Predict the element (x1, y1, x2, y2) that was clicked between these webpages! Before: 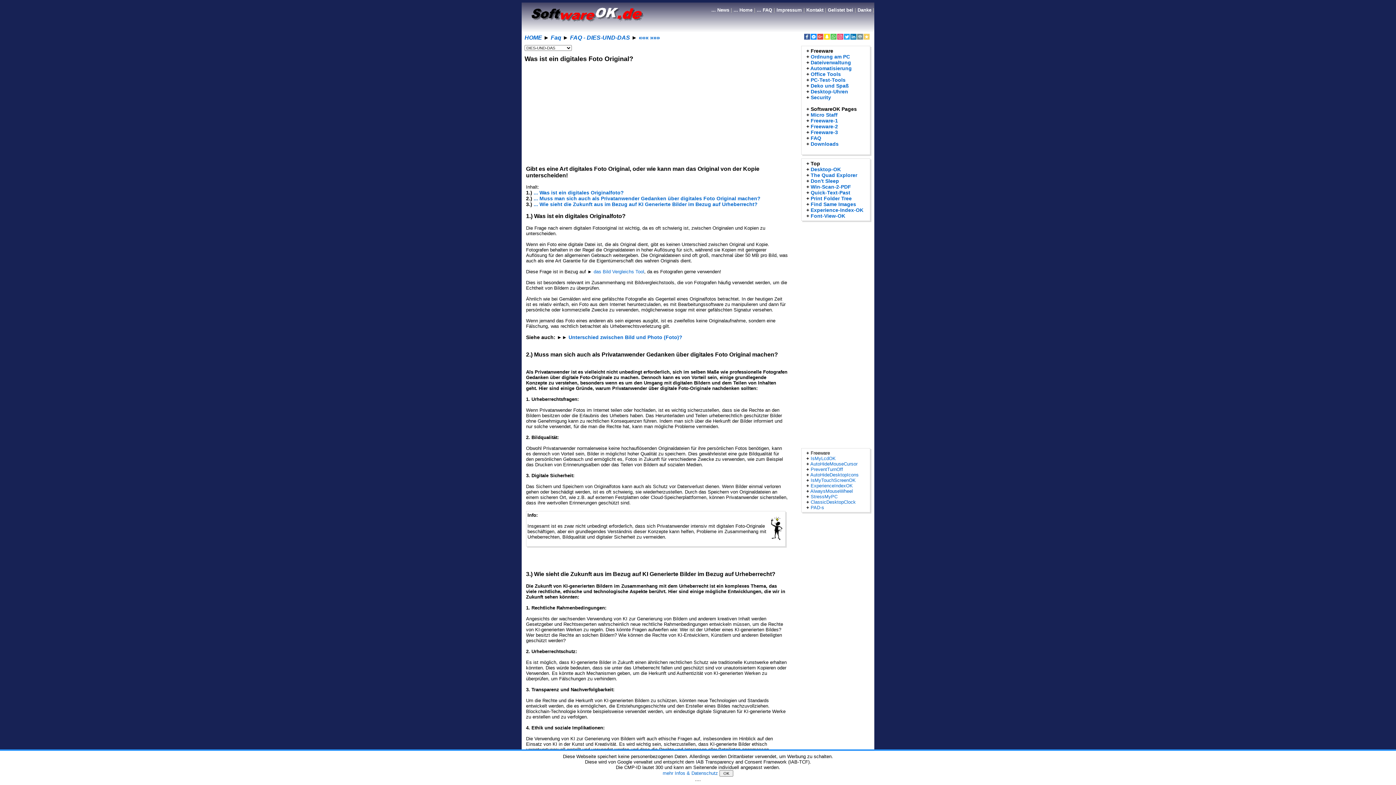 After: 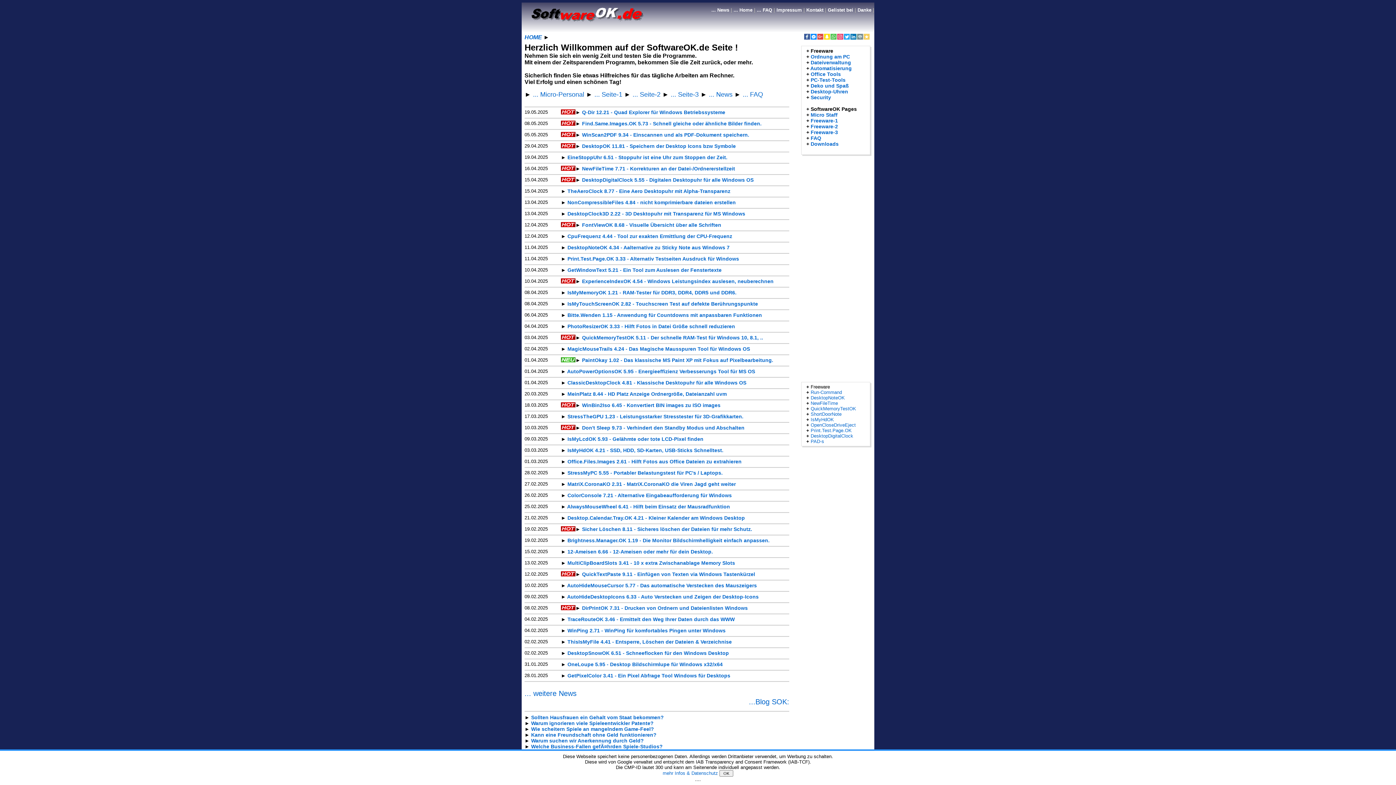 Action: bbox: (810, 160, 820, 166) label: Top